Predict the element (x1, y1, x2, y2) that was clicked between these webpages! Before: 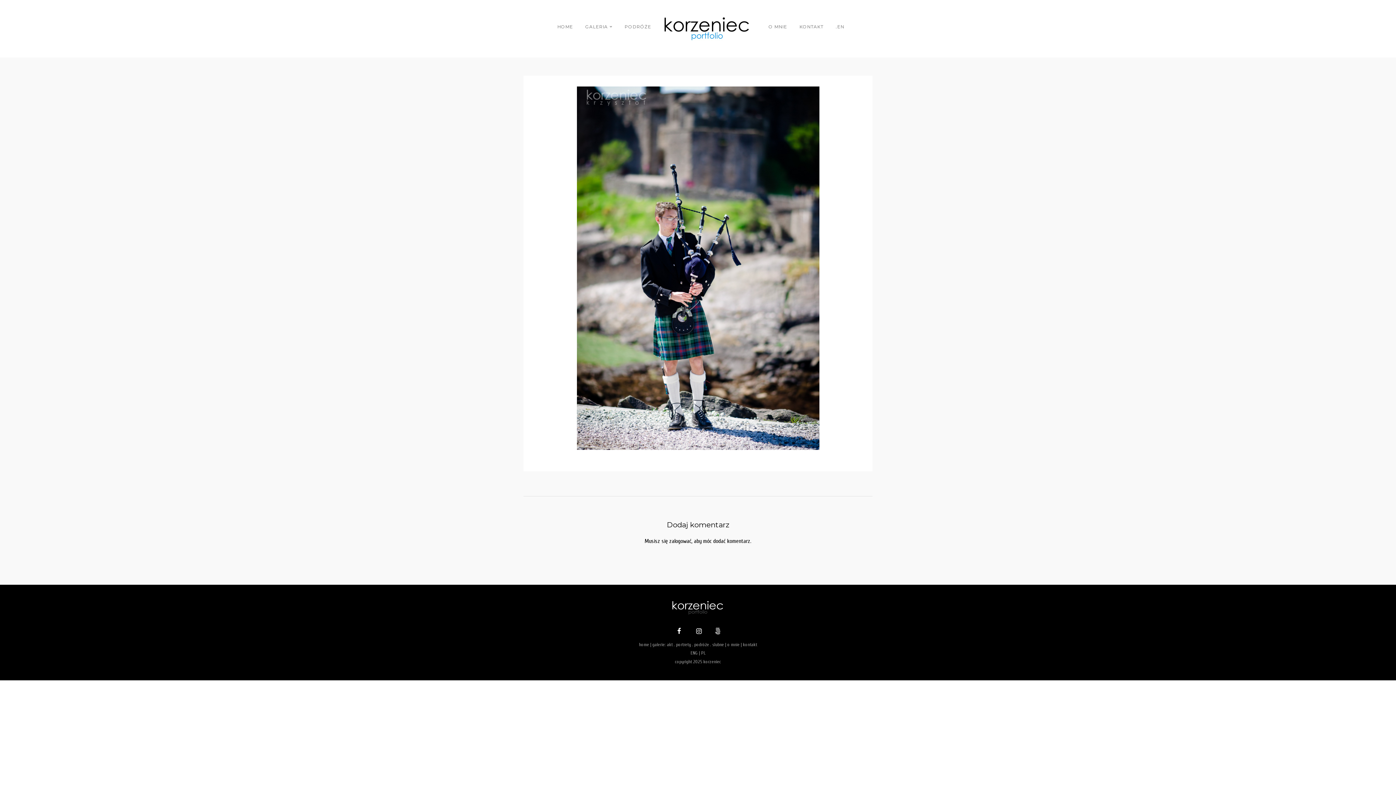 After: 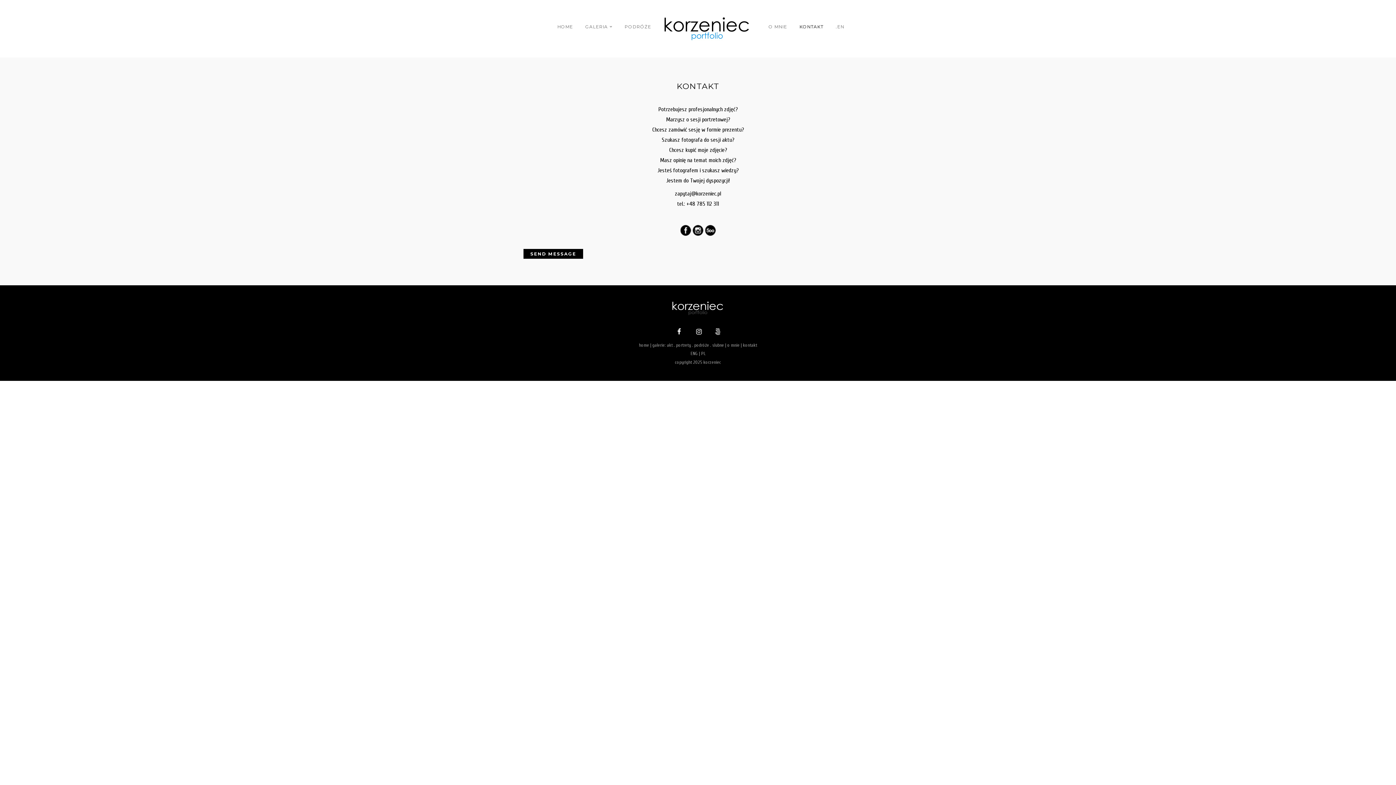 Action: label: KONTAKT bbox: (799, 22, 823, 34)